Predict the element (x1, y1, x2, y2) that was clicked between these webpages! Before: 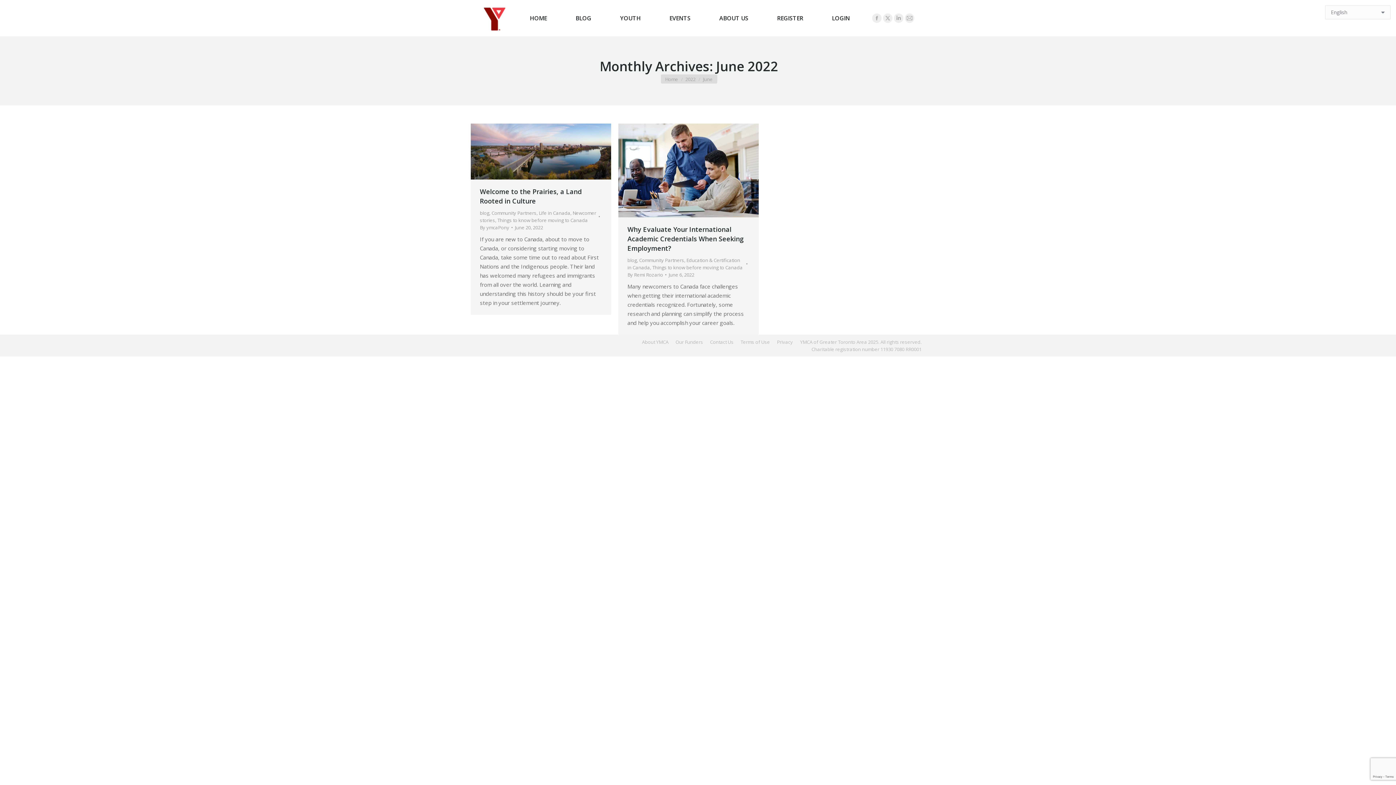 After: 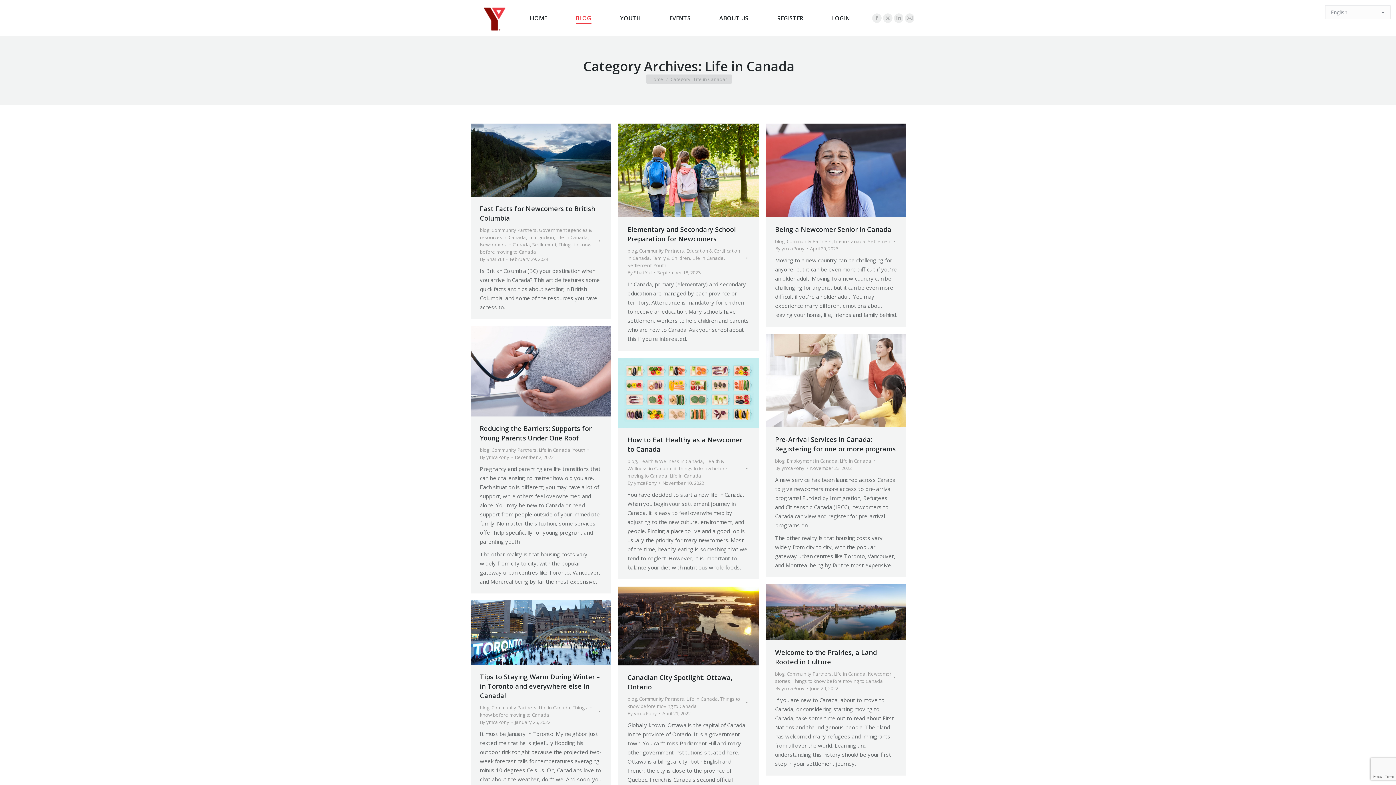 Action: label: Life in Canada bbox: (538, 209, 570, 216)